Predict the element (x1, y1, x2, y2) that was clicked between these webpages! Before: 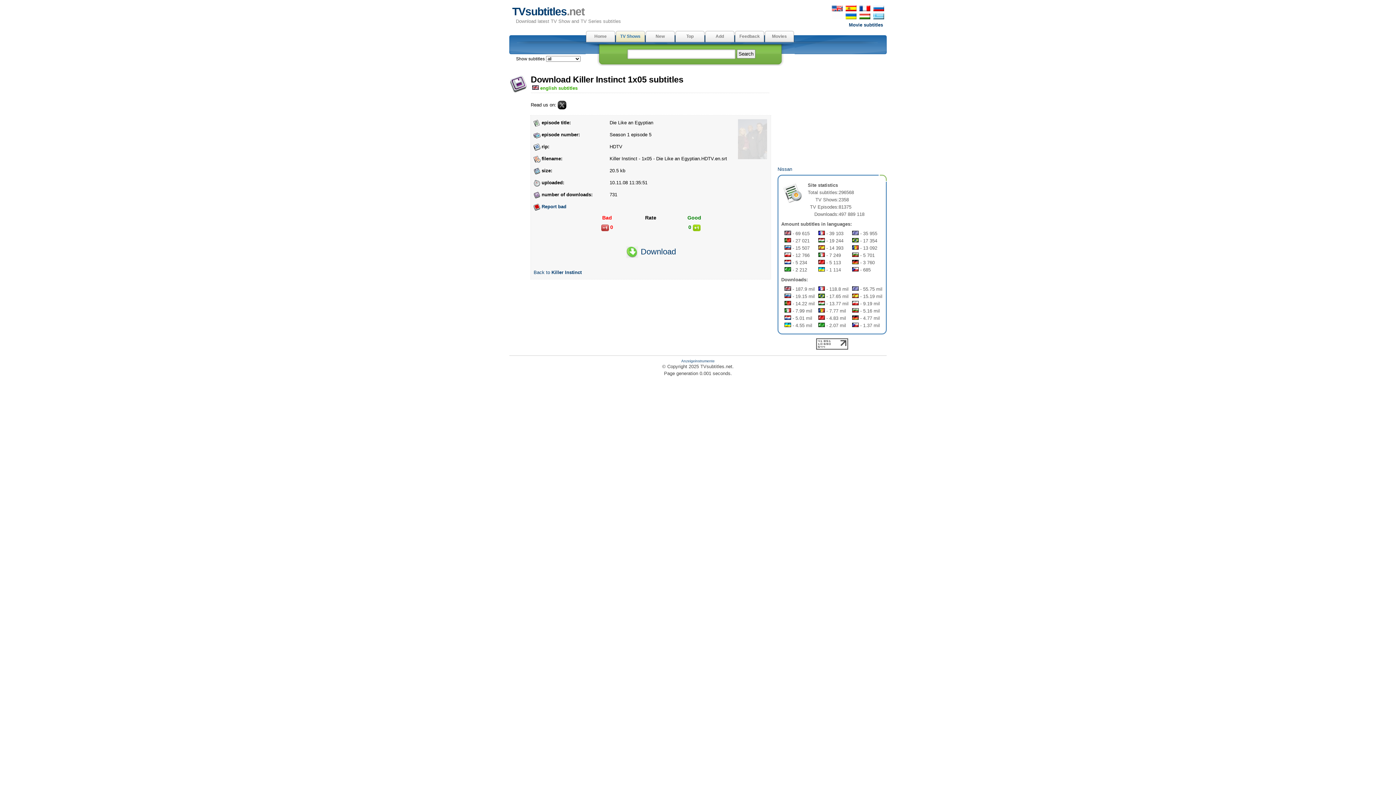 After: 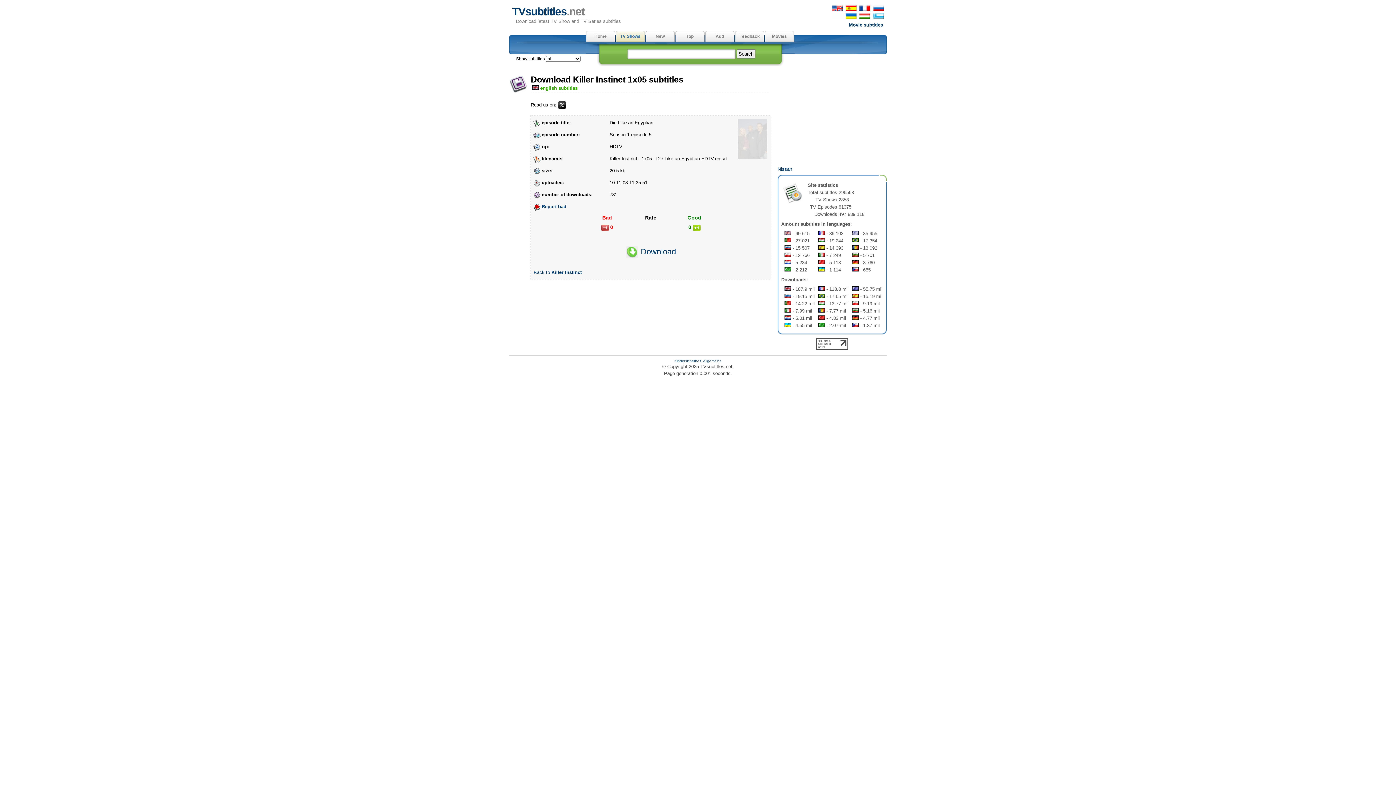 Action: bbox: (831, 6, 843, 12)